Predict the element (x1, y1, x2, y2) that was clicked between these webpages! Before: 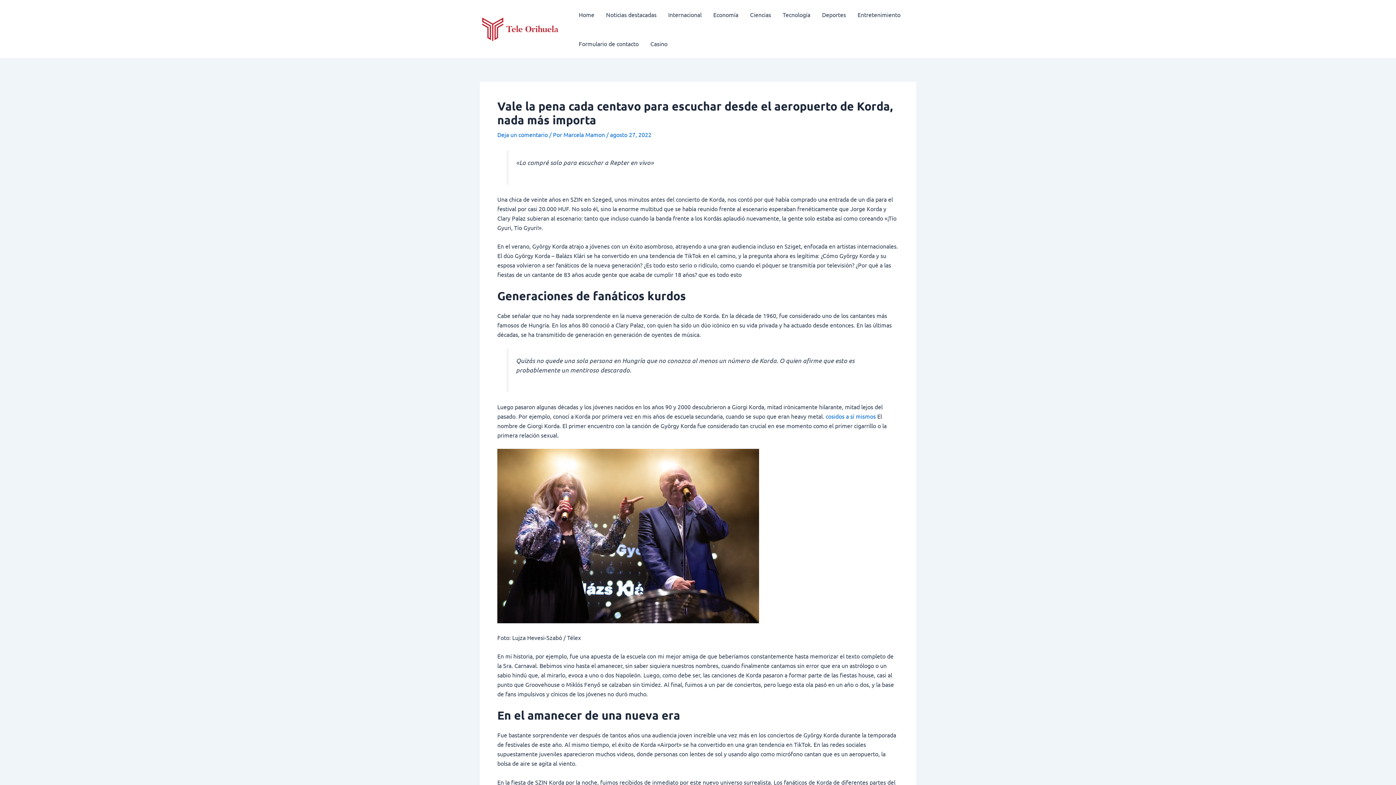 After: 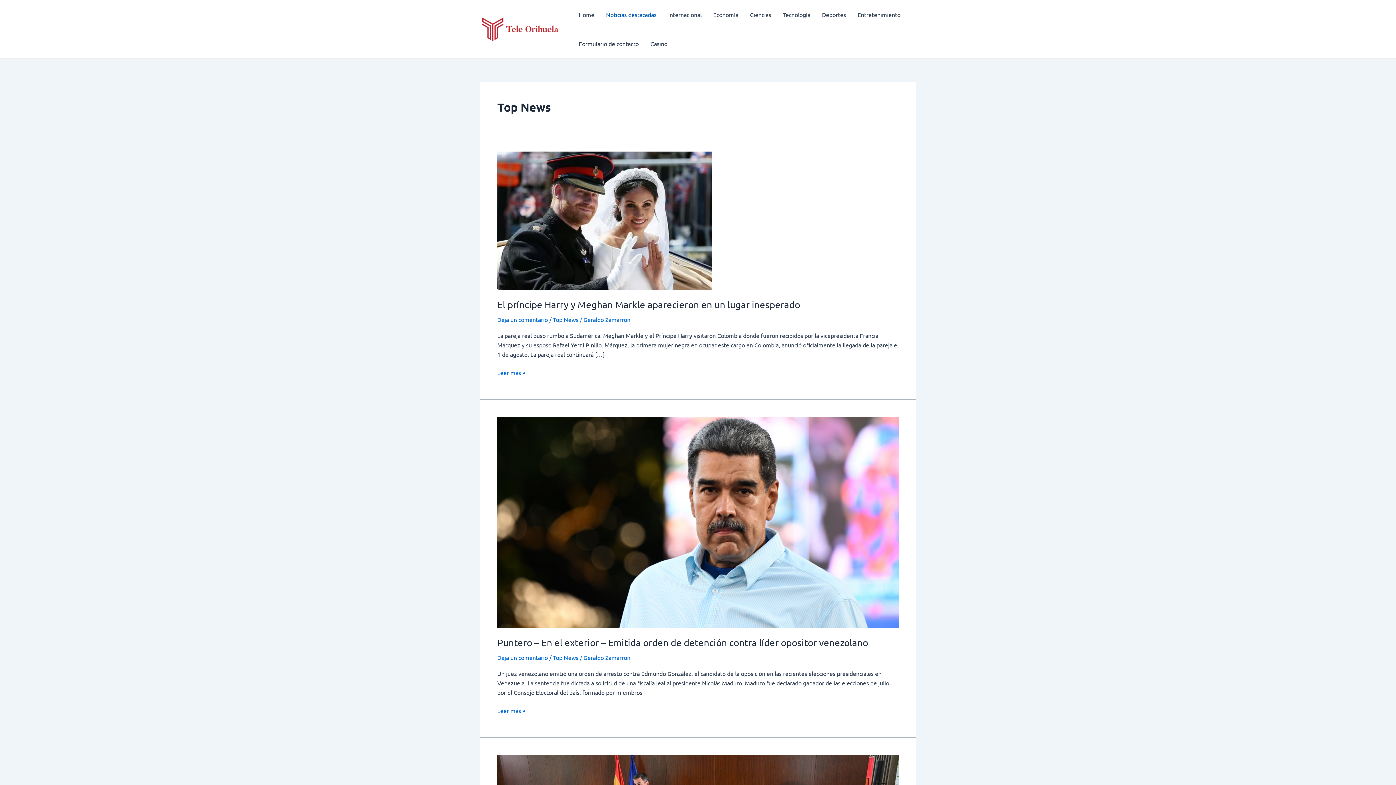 Action: label: Noticias destacadas bbox: (600, 0, 662, 29)